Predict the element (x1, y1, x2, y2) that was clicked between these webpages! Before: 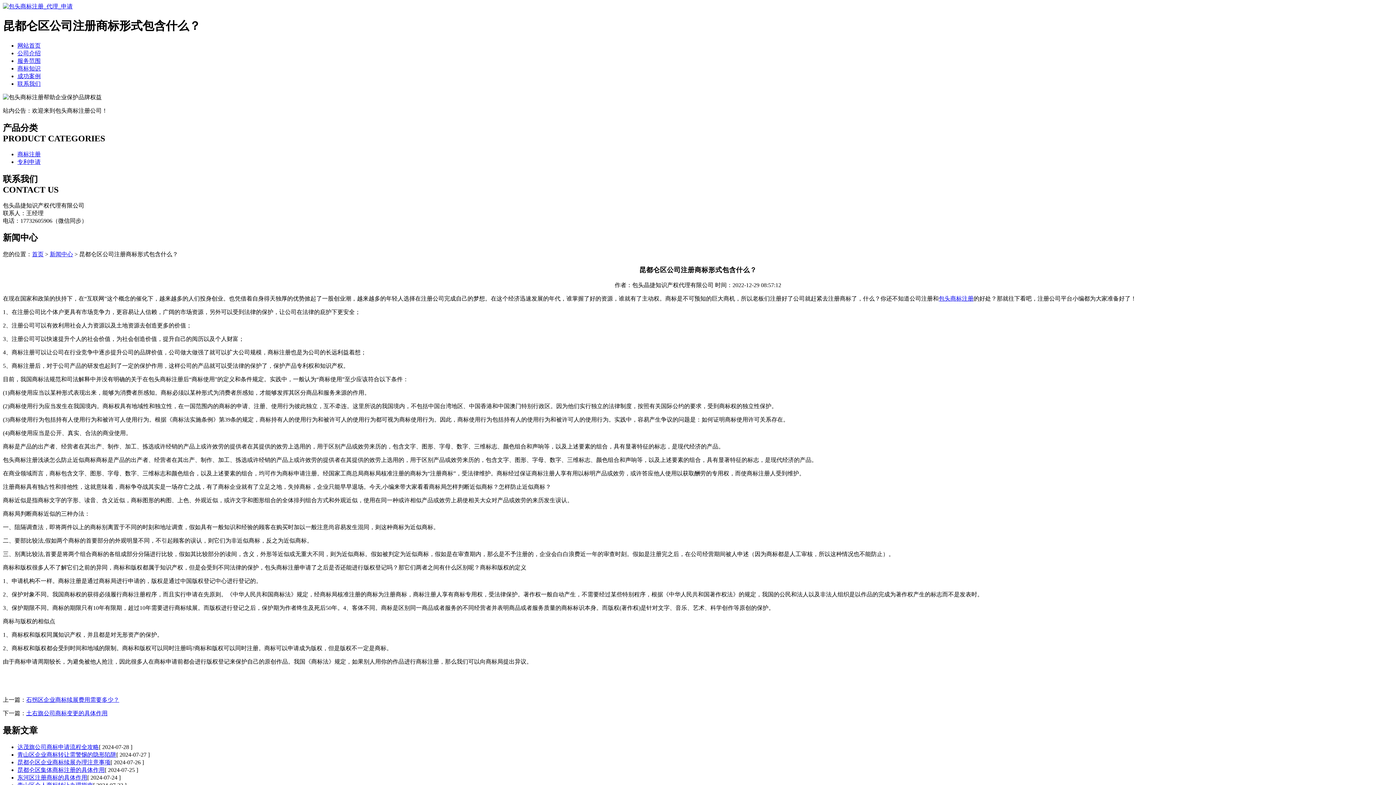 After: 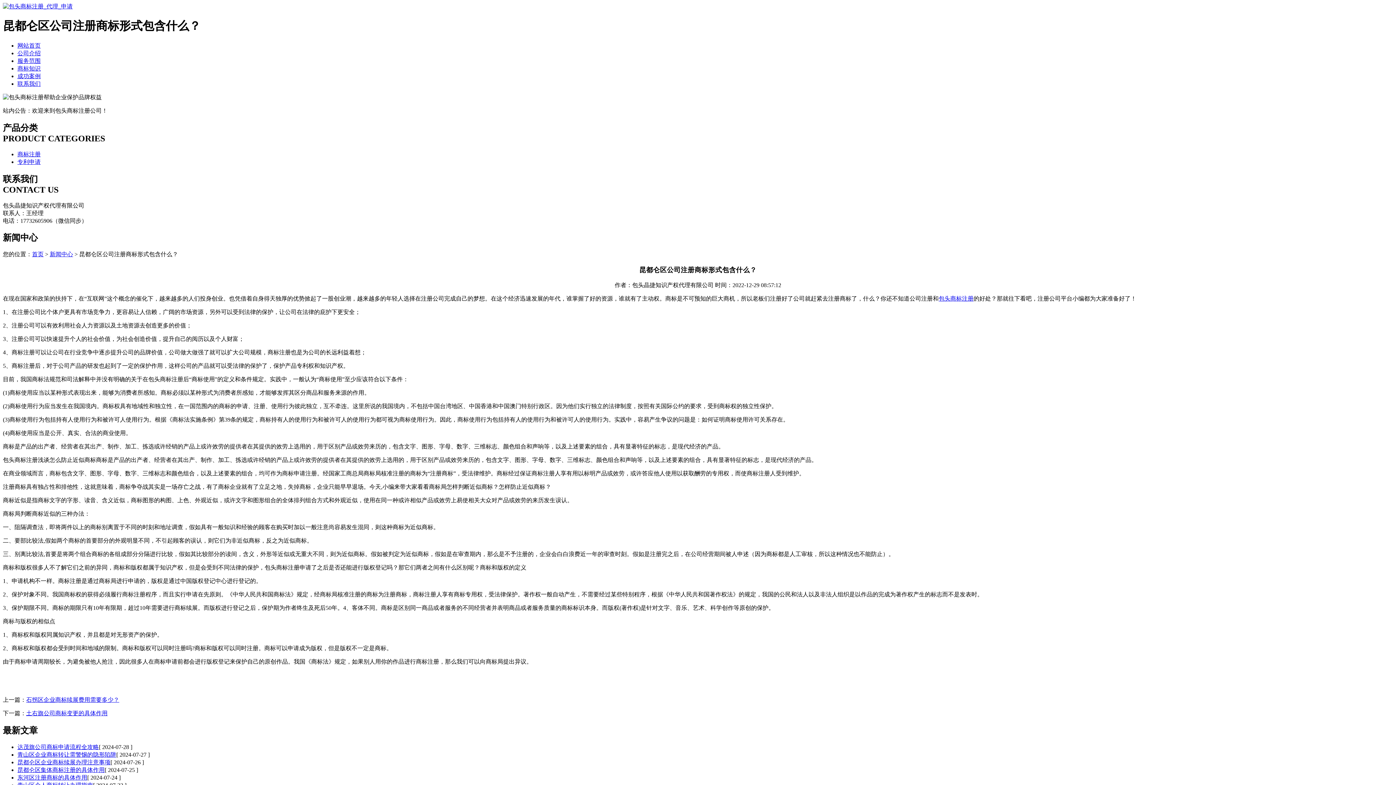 Action: bbox: (17, 751, 116, 758) label: 青山区企业商标转让需警惕的隐形陷阱